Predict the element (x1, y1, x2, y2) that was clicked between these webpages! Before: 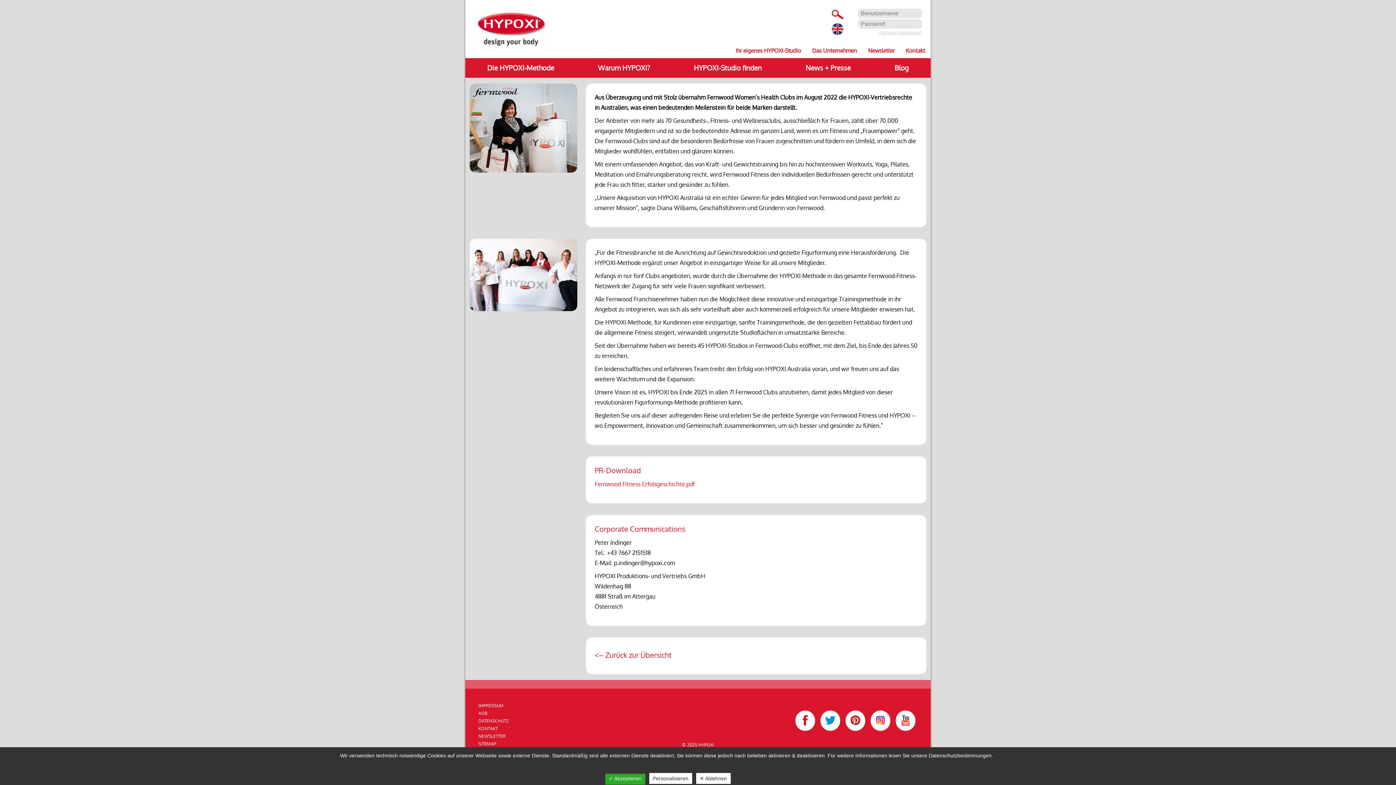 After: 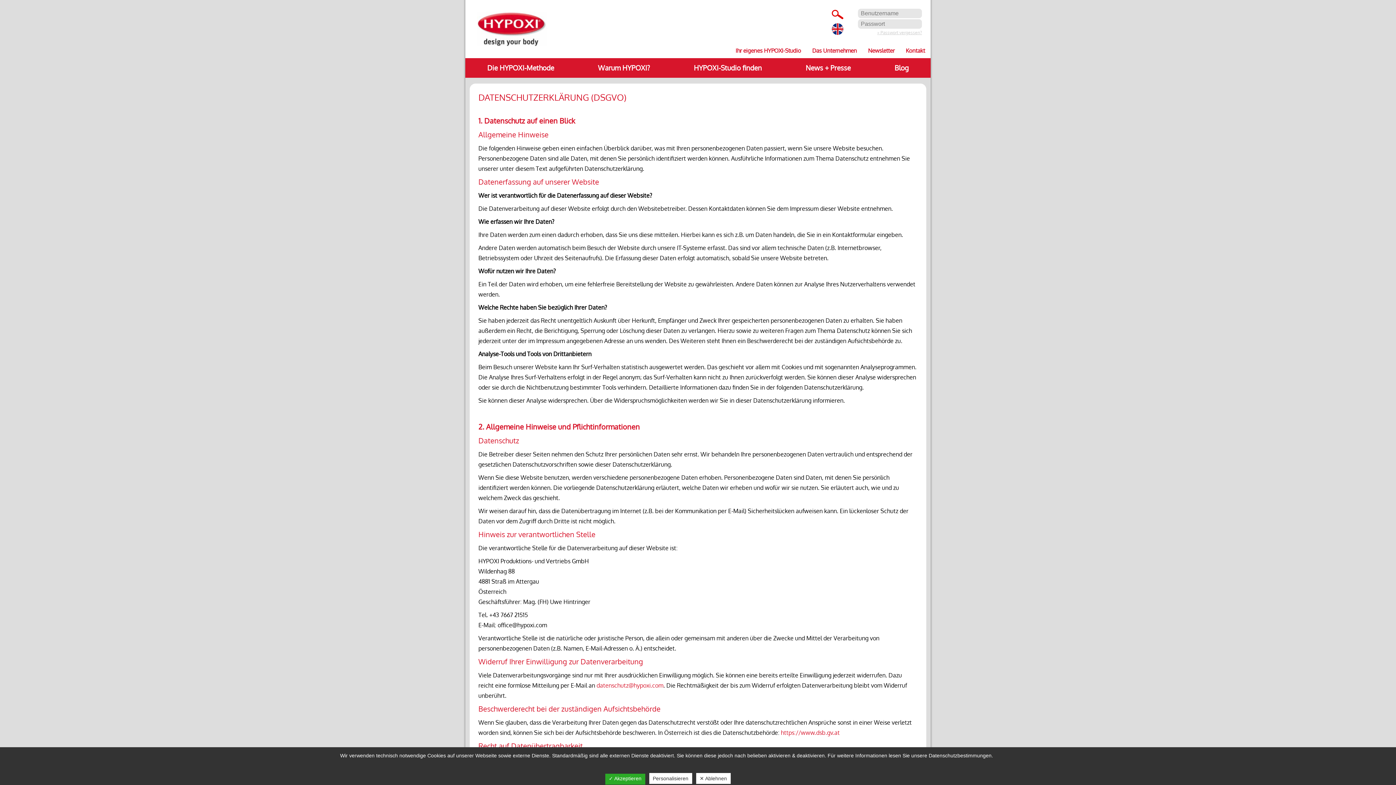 Action: label: DATENSCHUTZ bbox: (478, 718, 508, 724)